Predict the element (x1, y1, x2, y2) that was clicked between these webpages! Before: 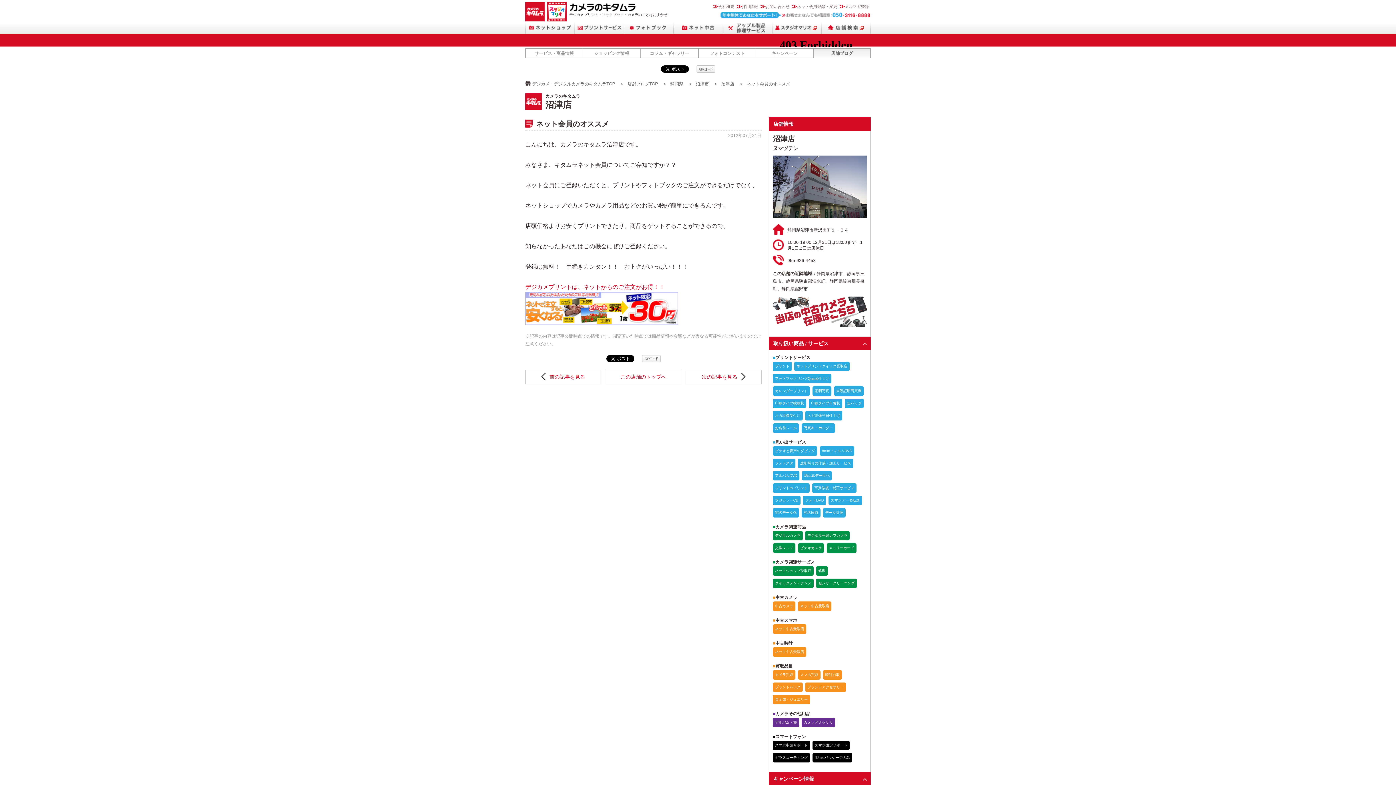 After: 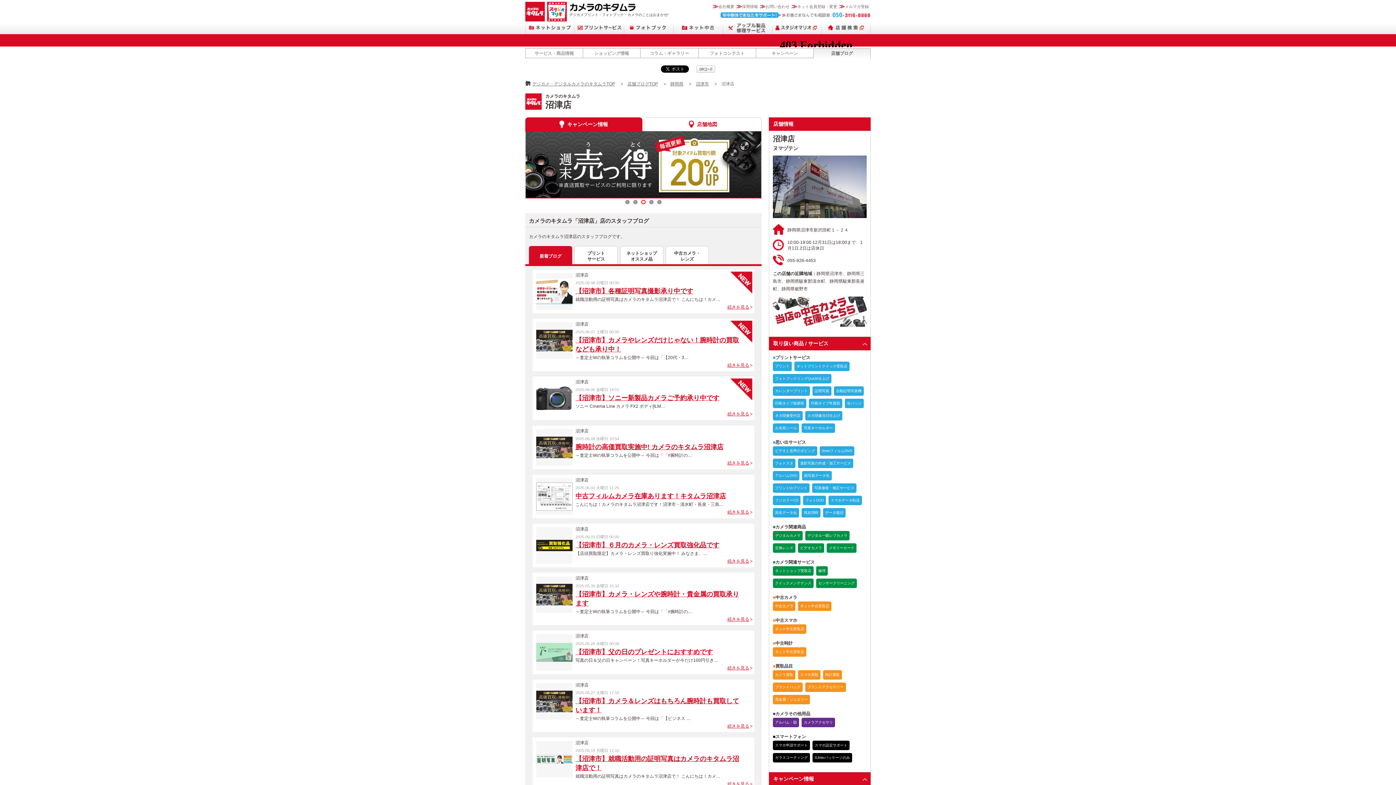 Action: label: この店舗のトップへ bbox: (605, 370, 681, 384)